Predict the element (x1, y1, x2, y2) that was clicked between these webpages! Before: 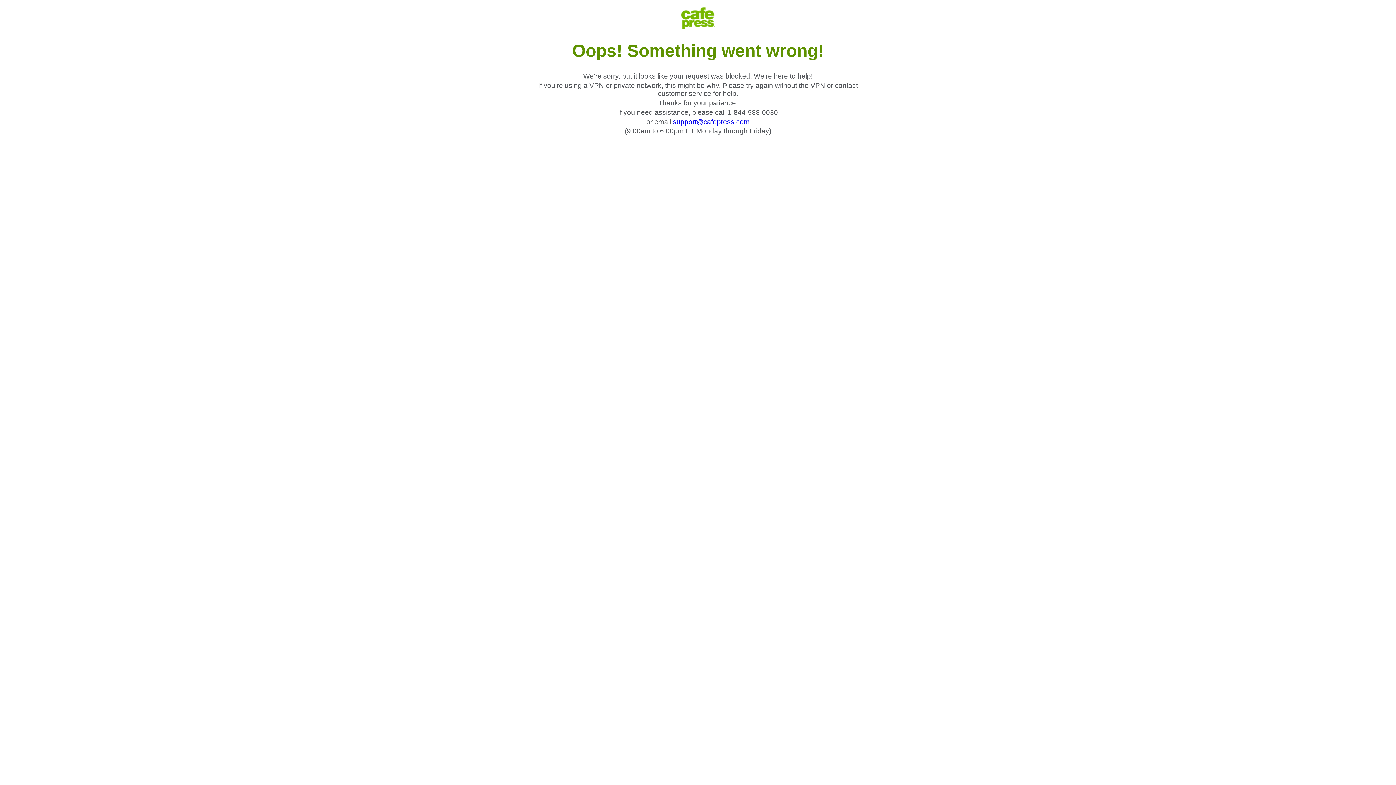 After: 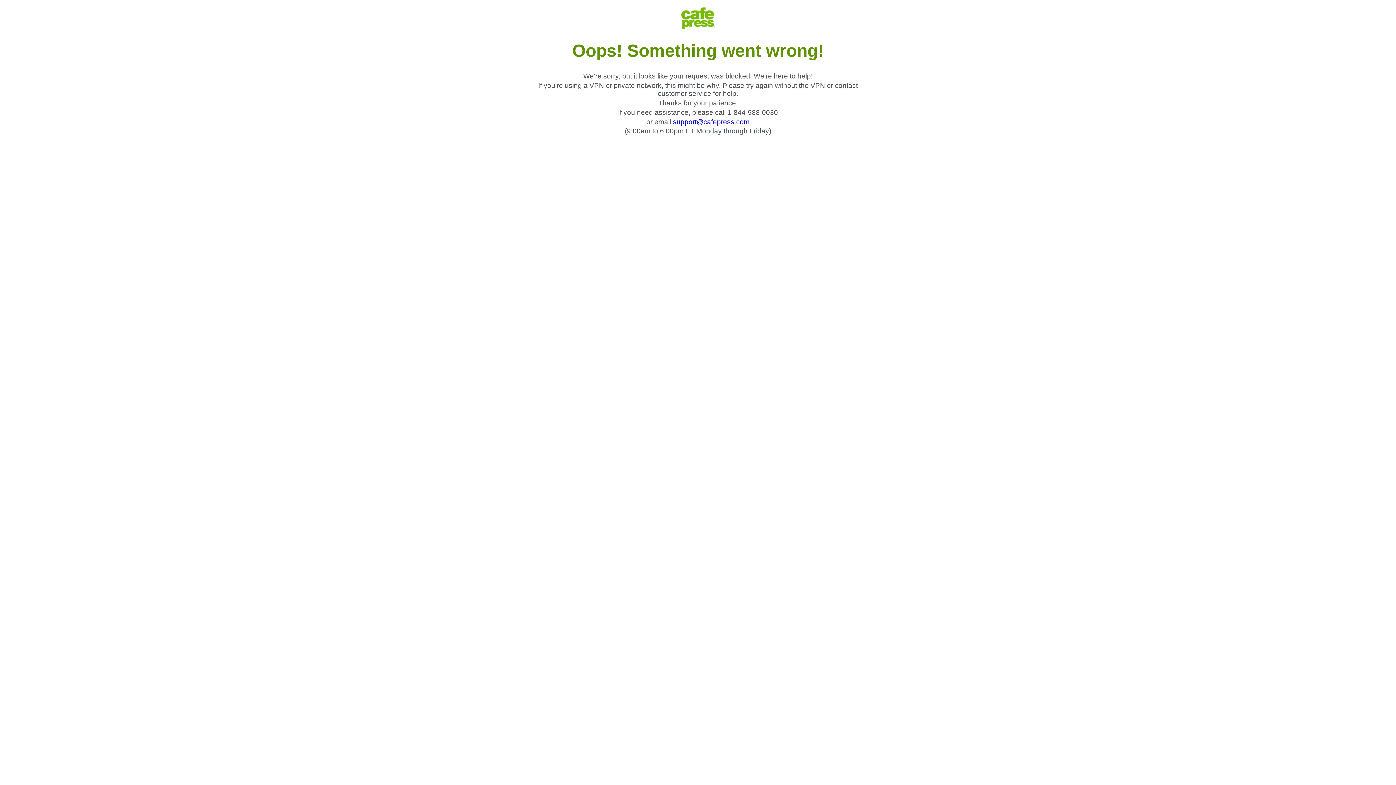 Action: label: support@cafepress.com bbox: (673, 118, 749, 125)